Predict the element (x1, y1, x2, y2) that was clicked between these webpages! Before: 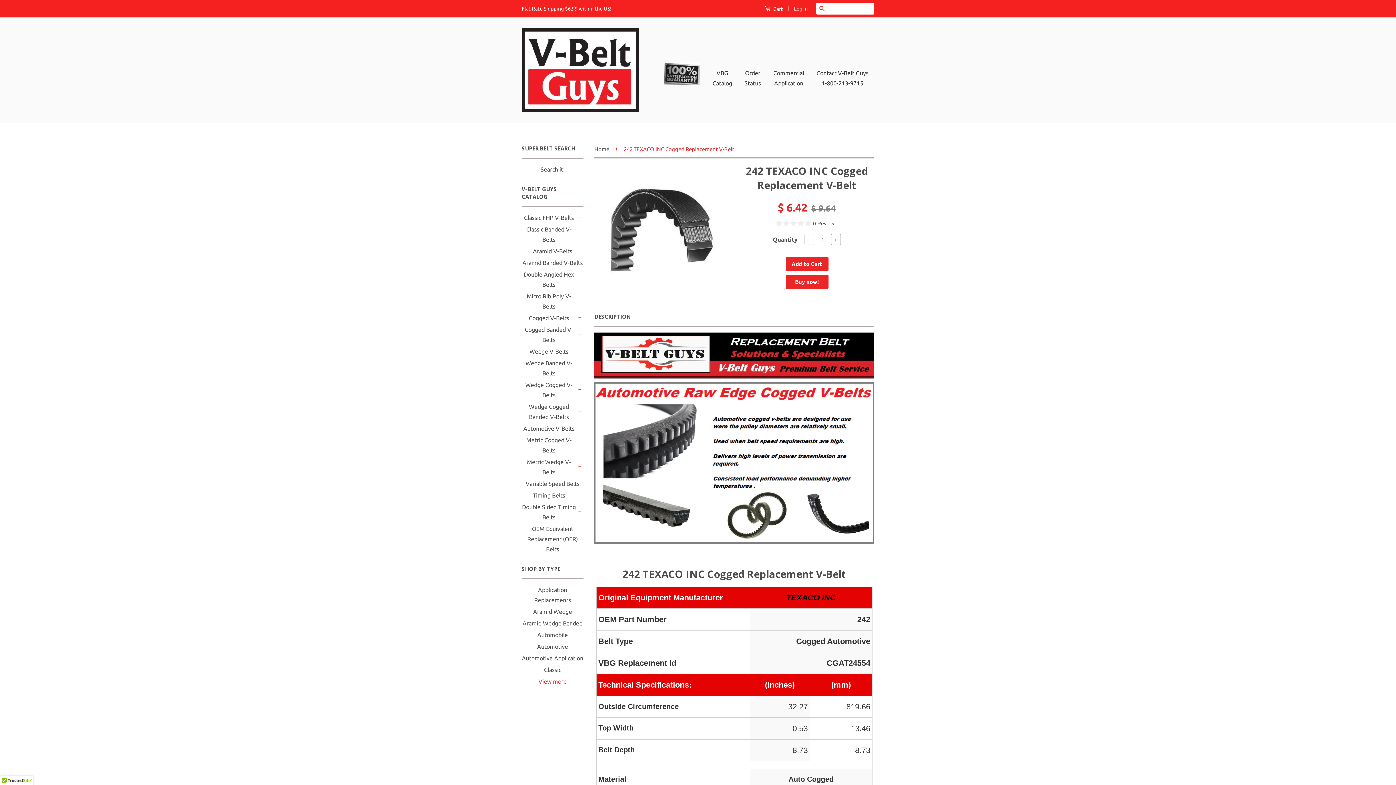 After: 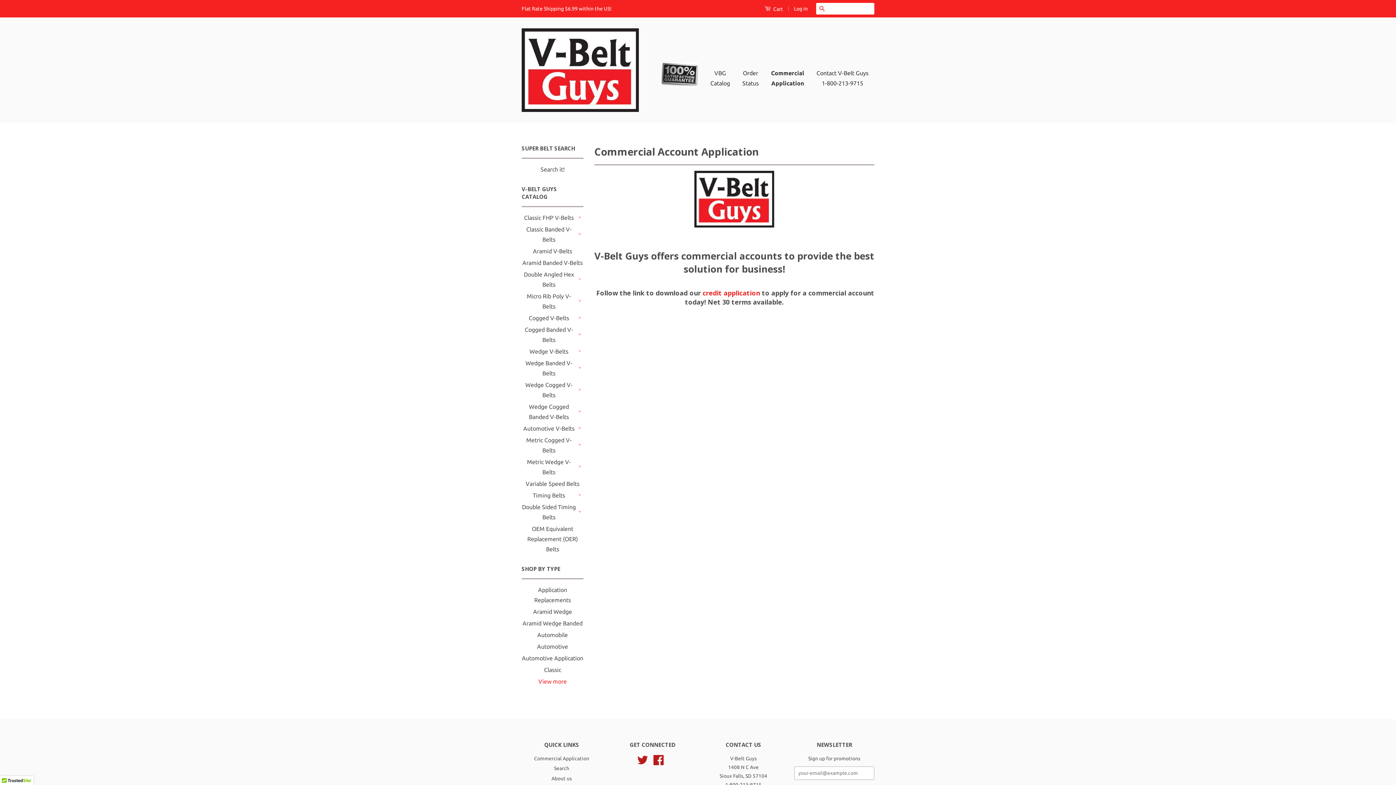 Action: bbox: (768, 51, 809, 62)